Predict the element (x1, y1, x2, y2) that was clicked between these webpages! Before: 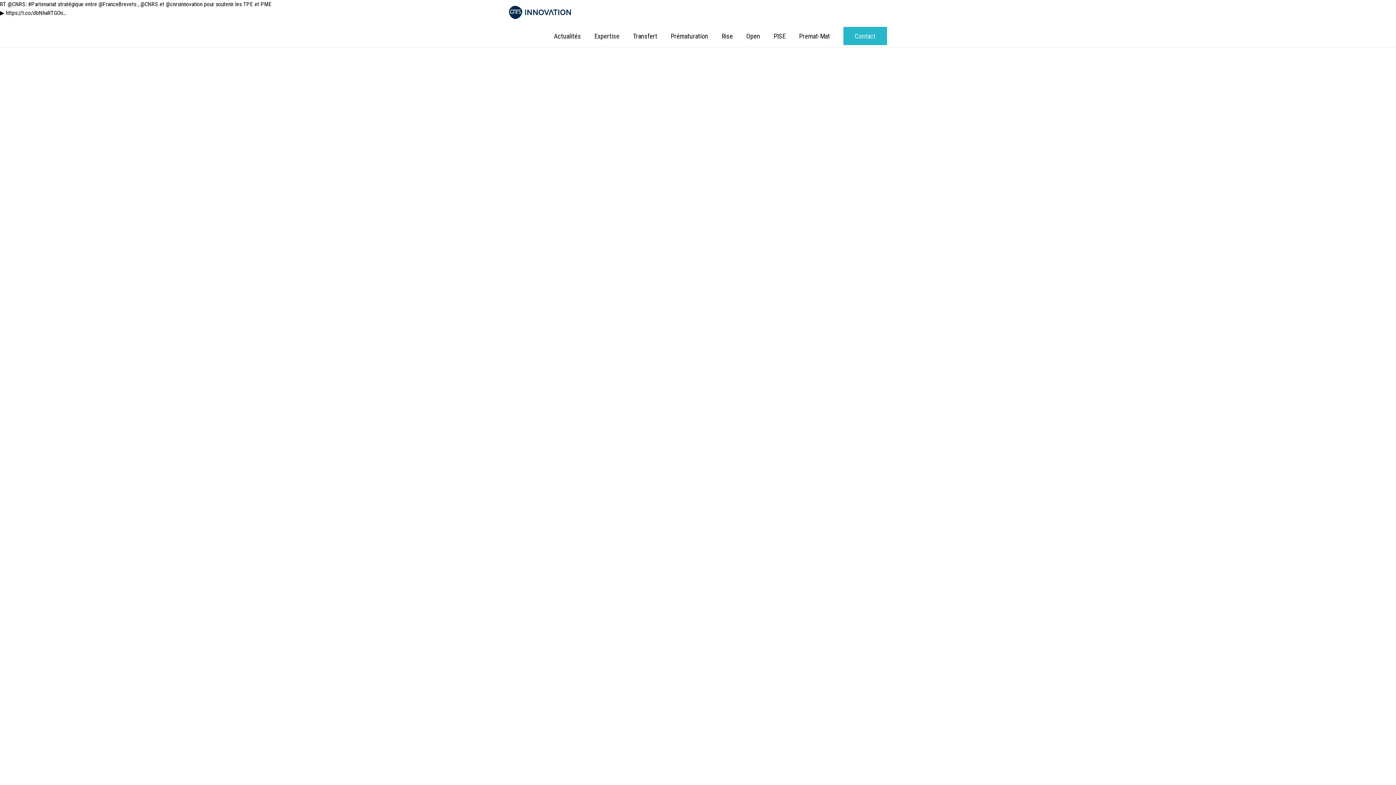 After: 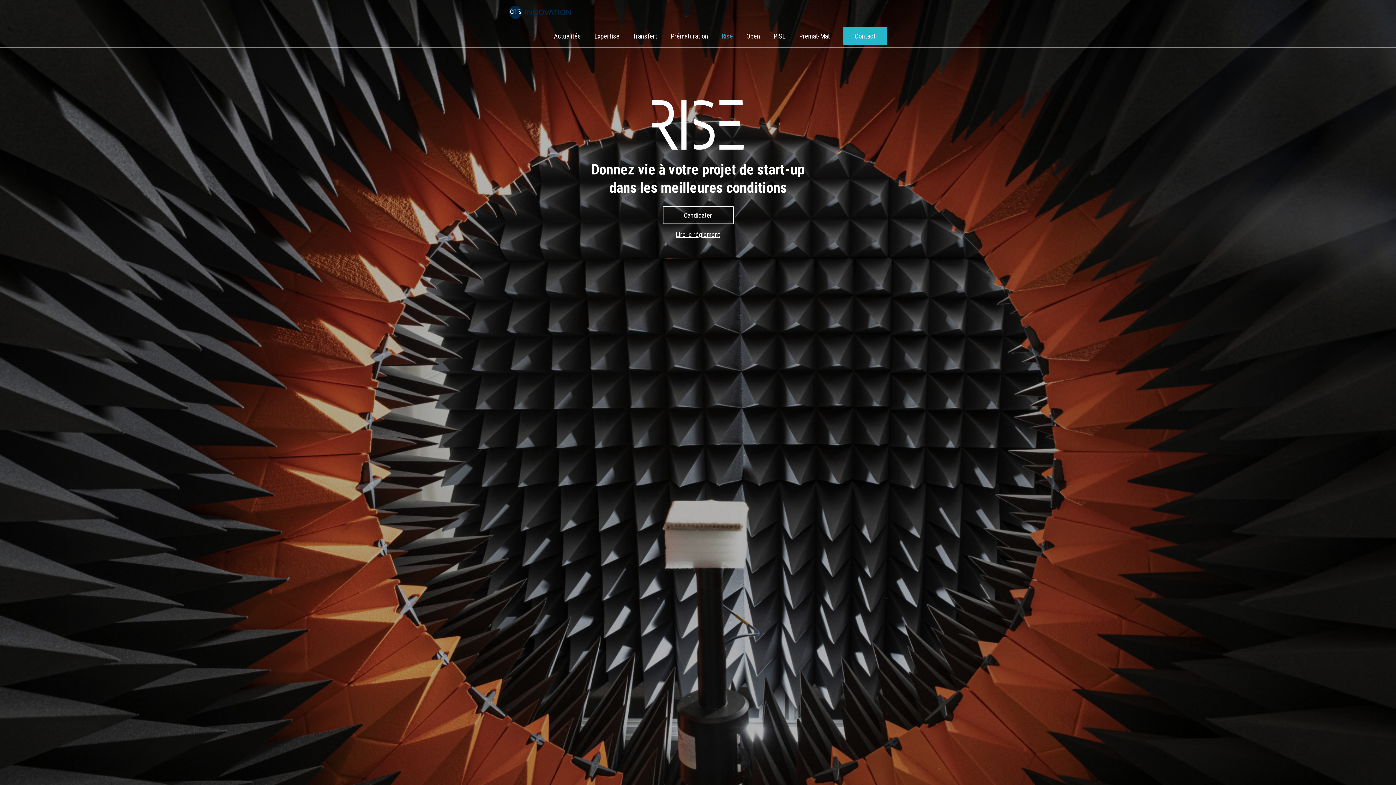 Action: bbox: (721, 32, 733, 39) label: Rise